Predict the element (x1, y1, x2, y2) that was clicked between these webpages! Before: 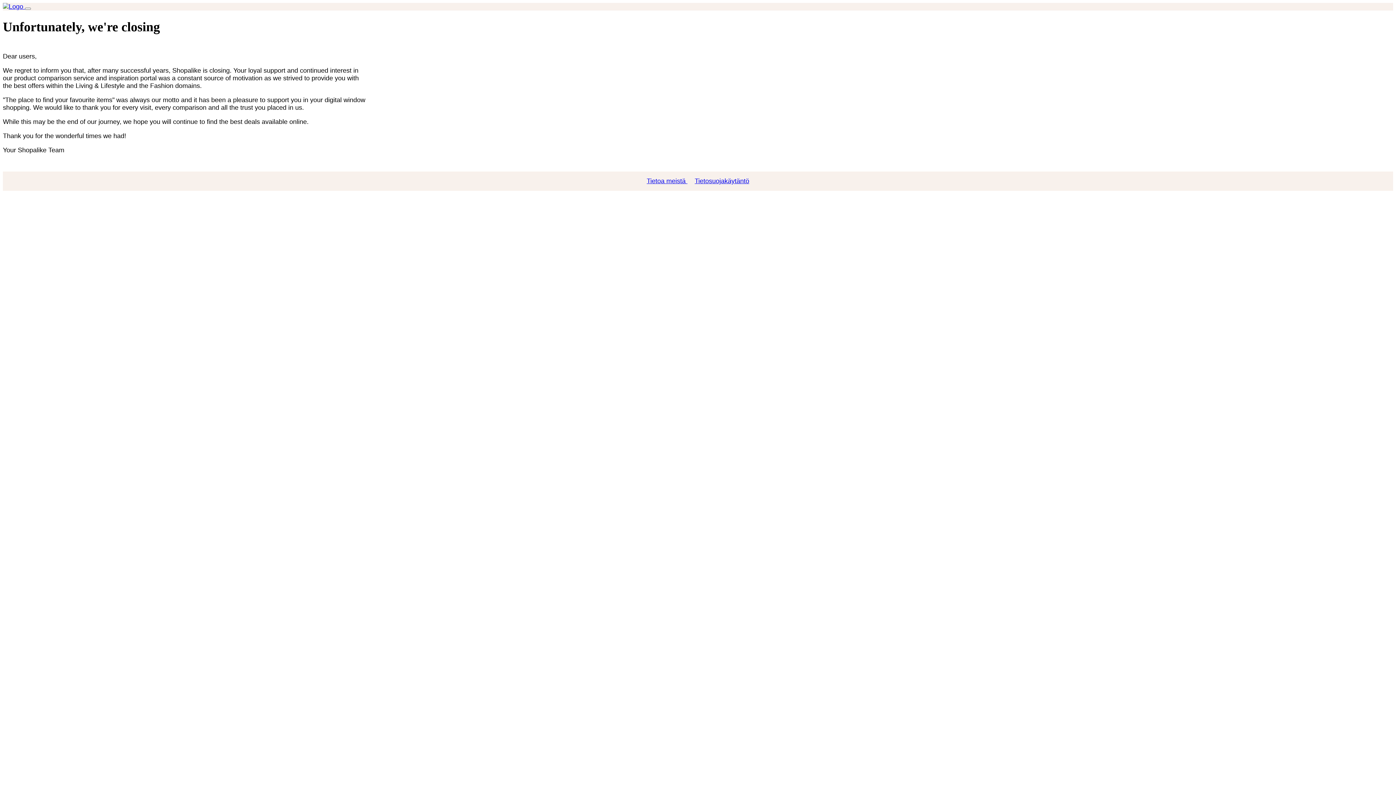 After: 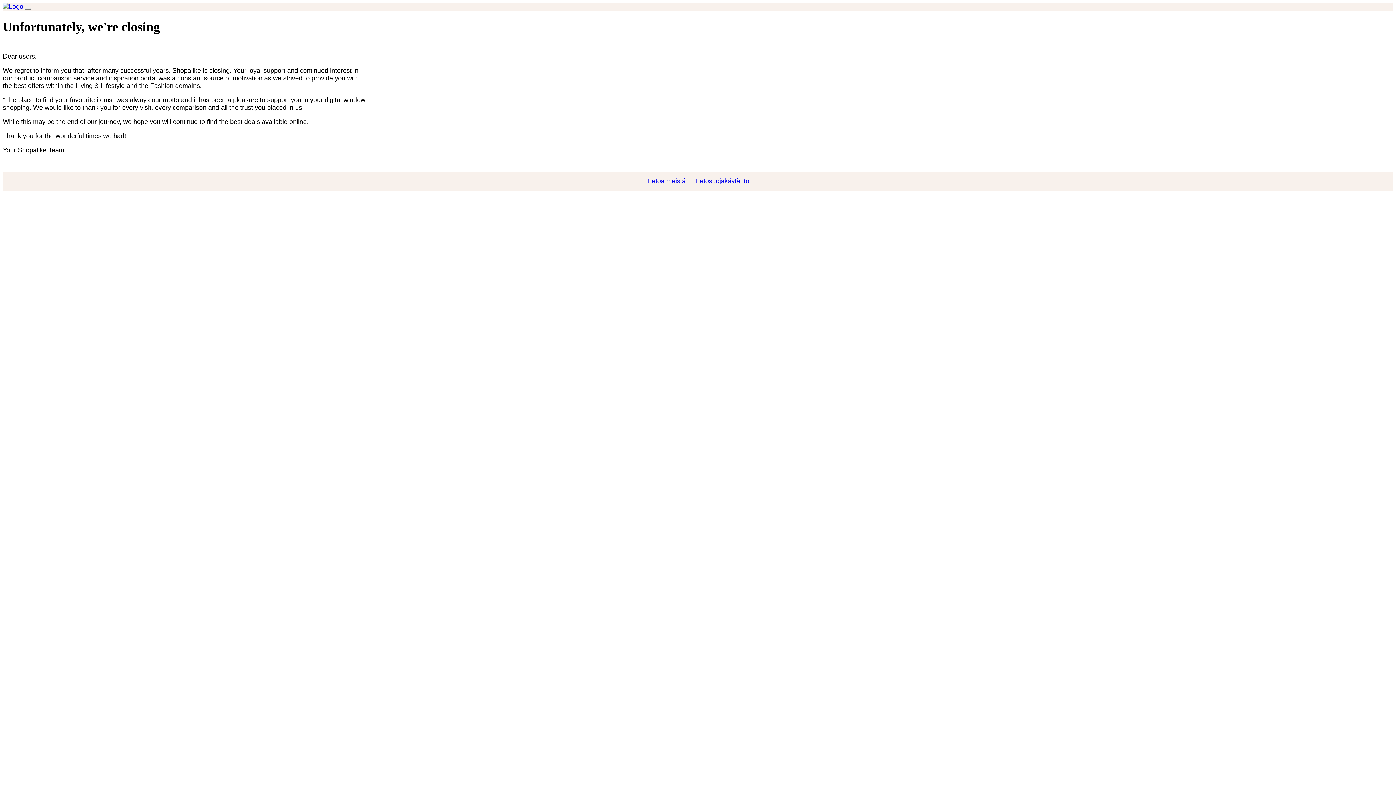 Action: label: Tietoa meistä  bbox: (643, 177, 691, 184)